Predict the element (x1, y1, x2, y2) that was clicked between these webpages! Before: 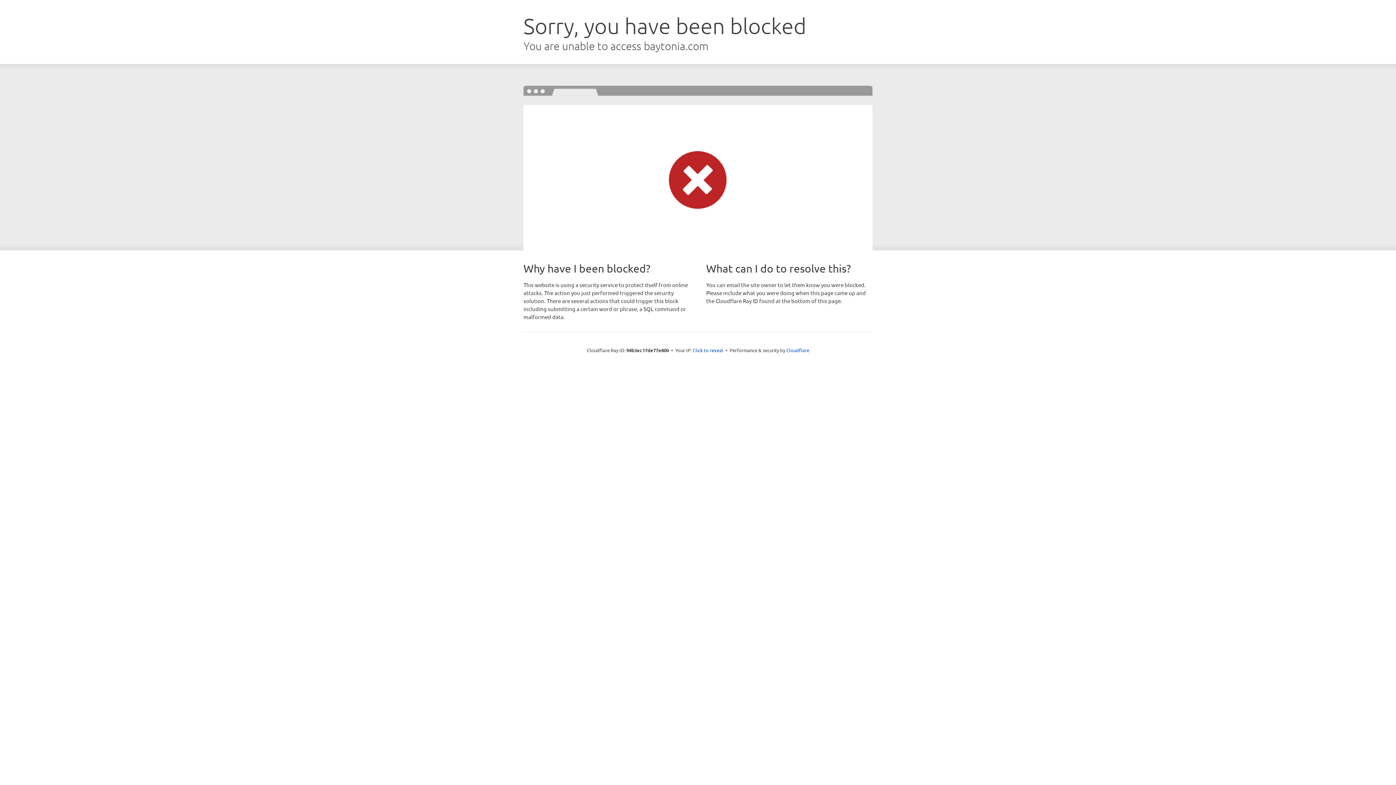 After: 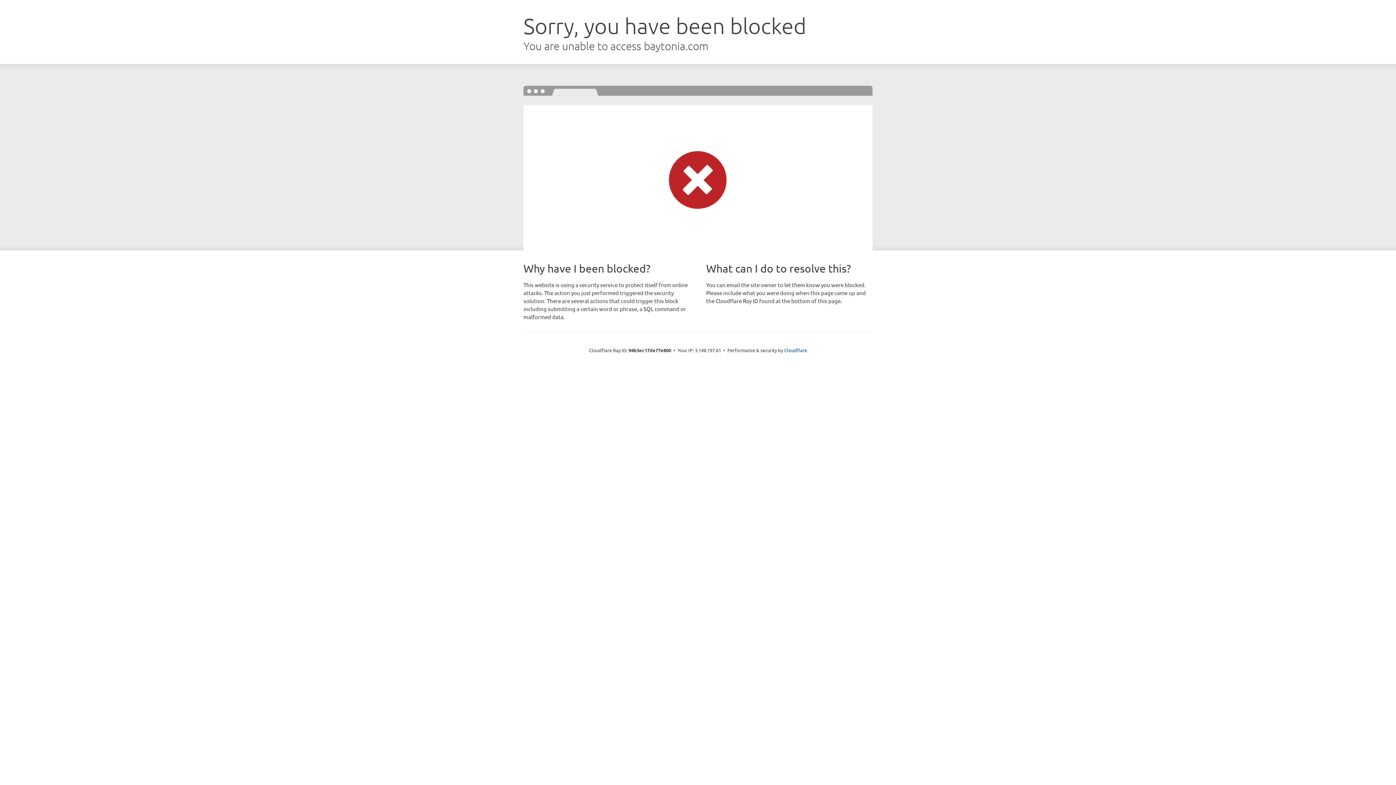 Action: bbox: (692, 346, 723, 353) label: Click to reveal